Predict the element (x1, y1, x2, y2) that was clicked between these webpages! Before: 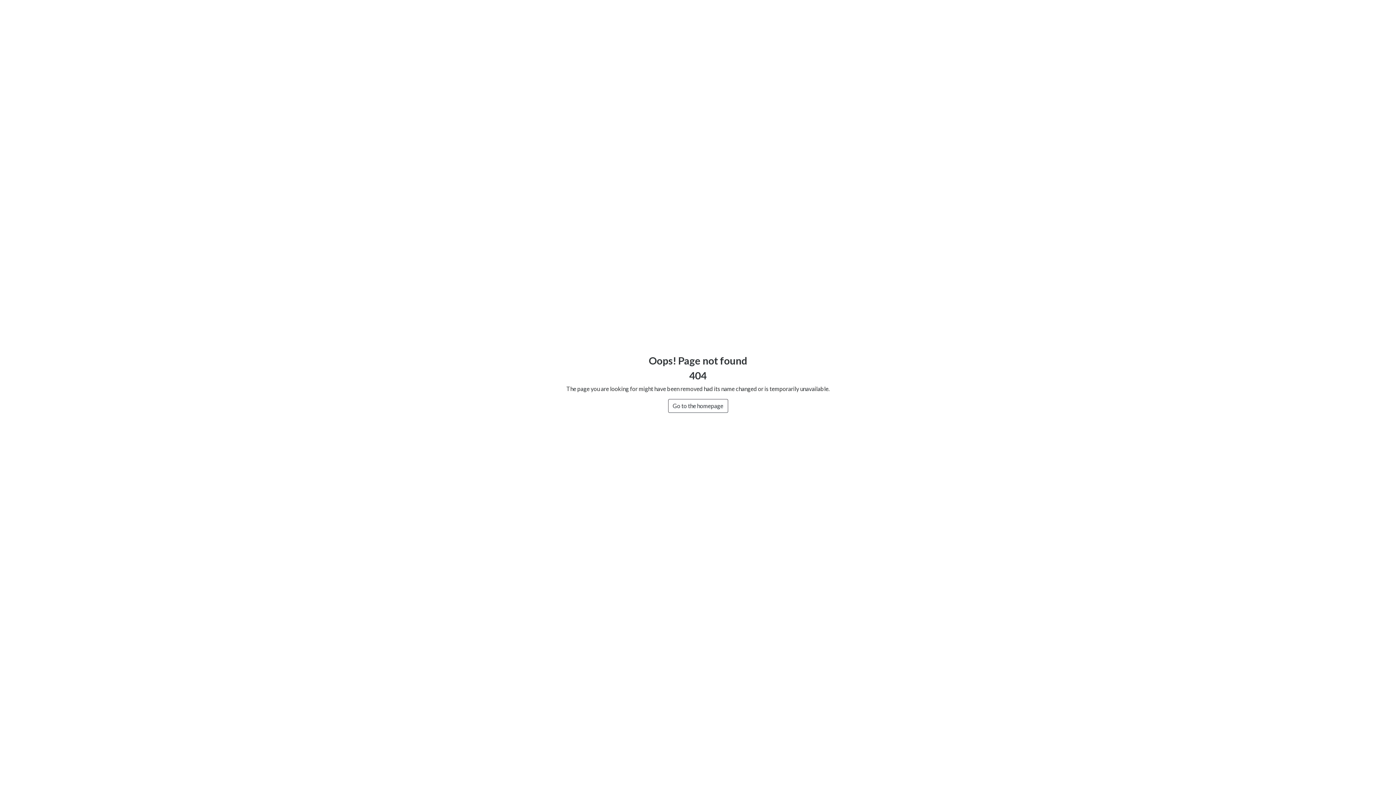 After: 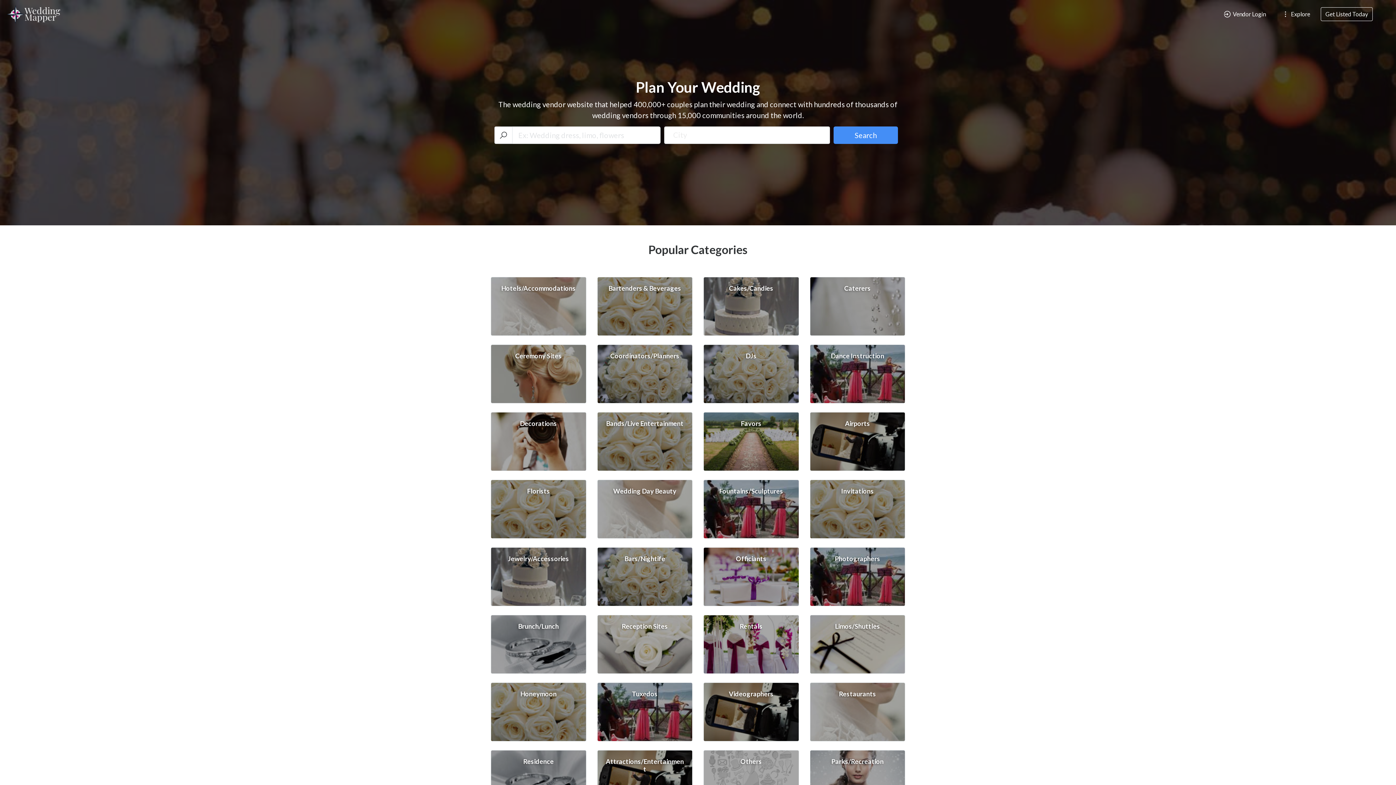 Action: bbox: (668, 399, 728, 413) label: Go to the homepage